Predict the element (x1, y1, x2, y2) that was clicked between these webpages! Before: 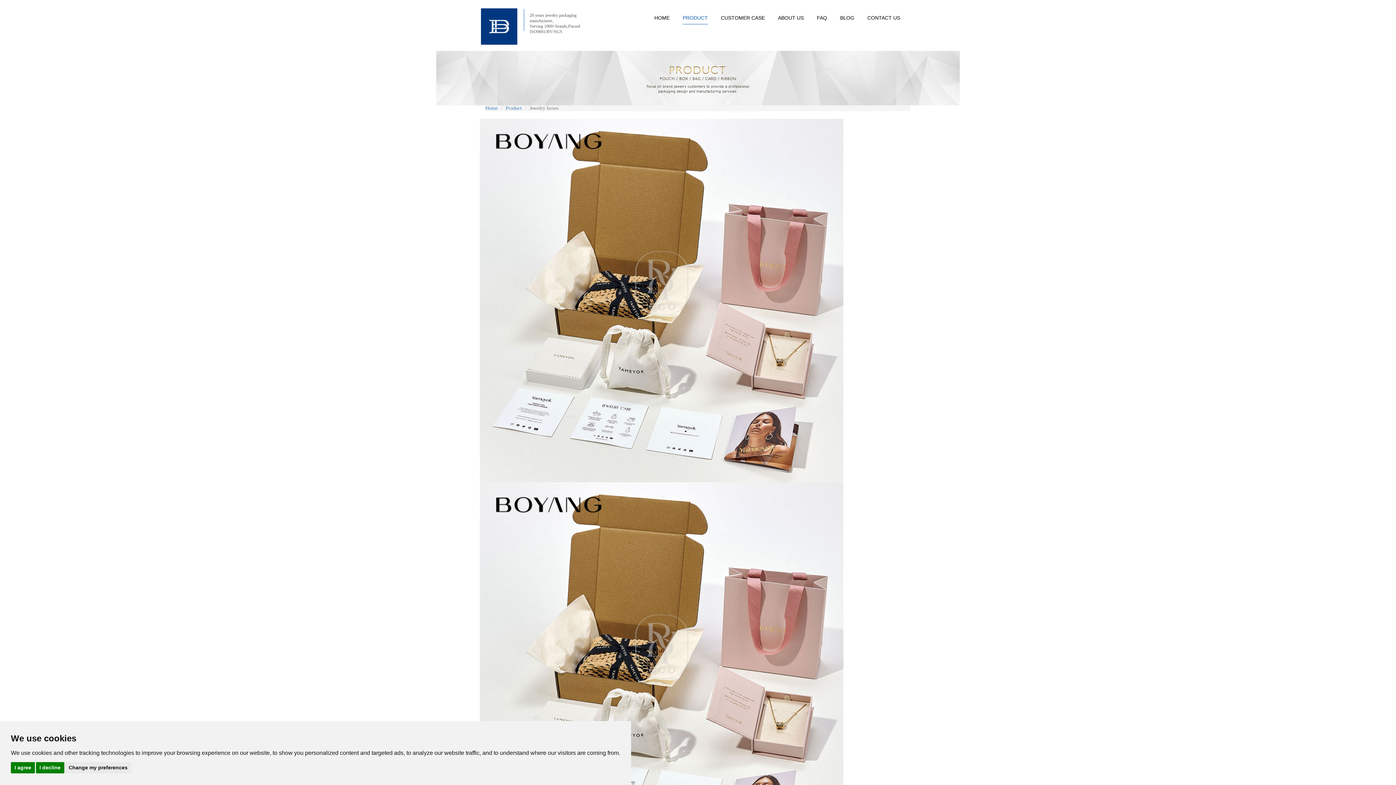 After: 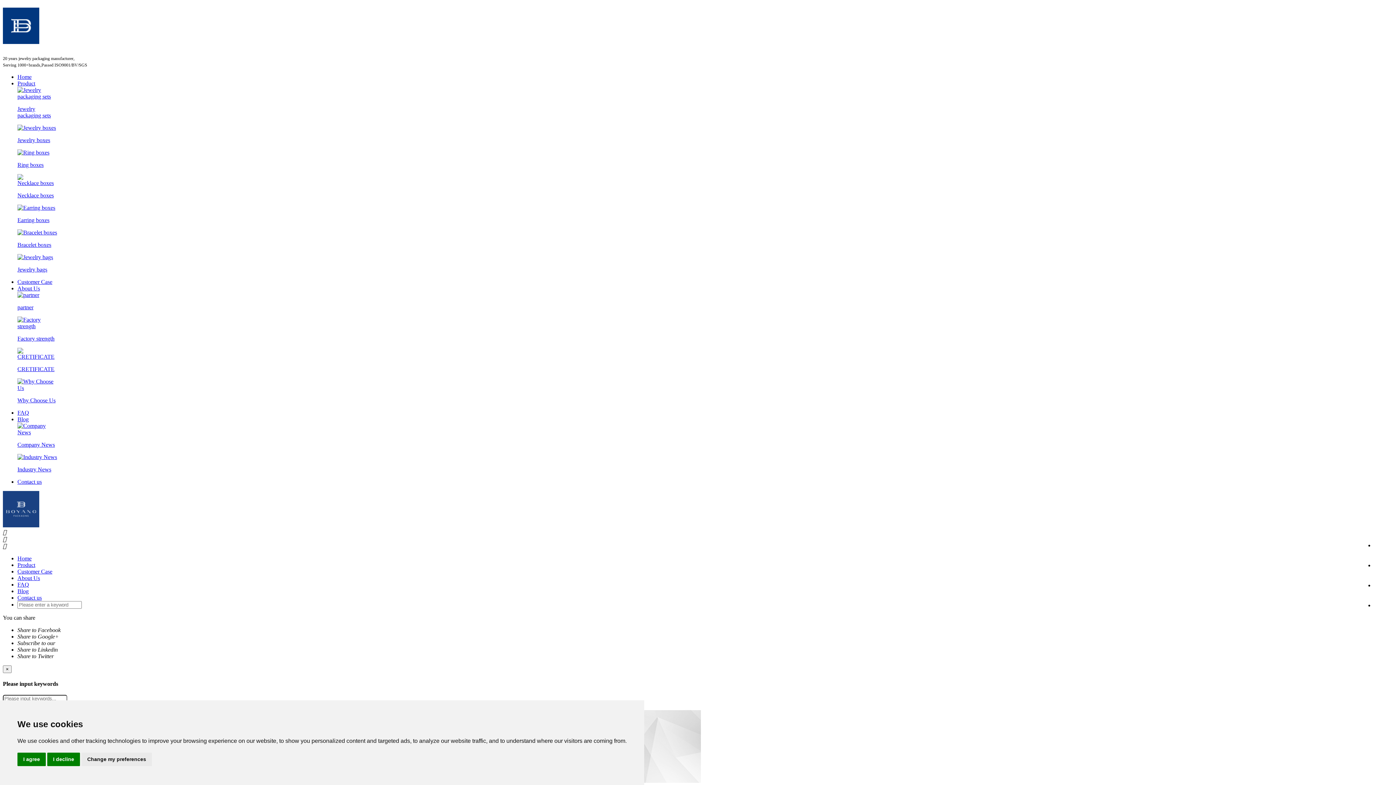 Action: bbox: (505, 105, 521, 110) label: Product